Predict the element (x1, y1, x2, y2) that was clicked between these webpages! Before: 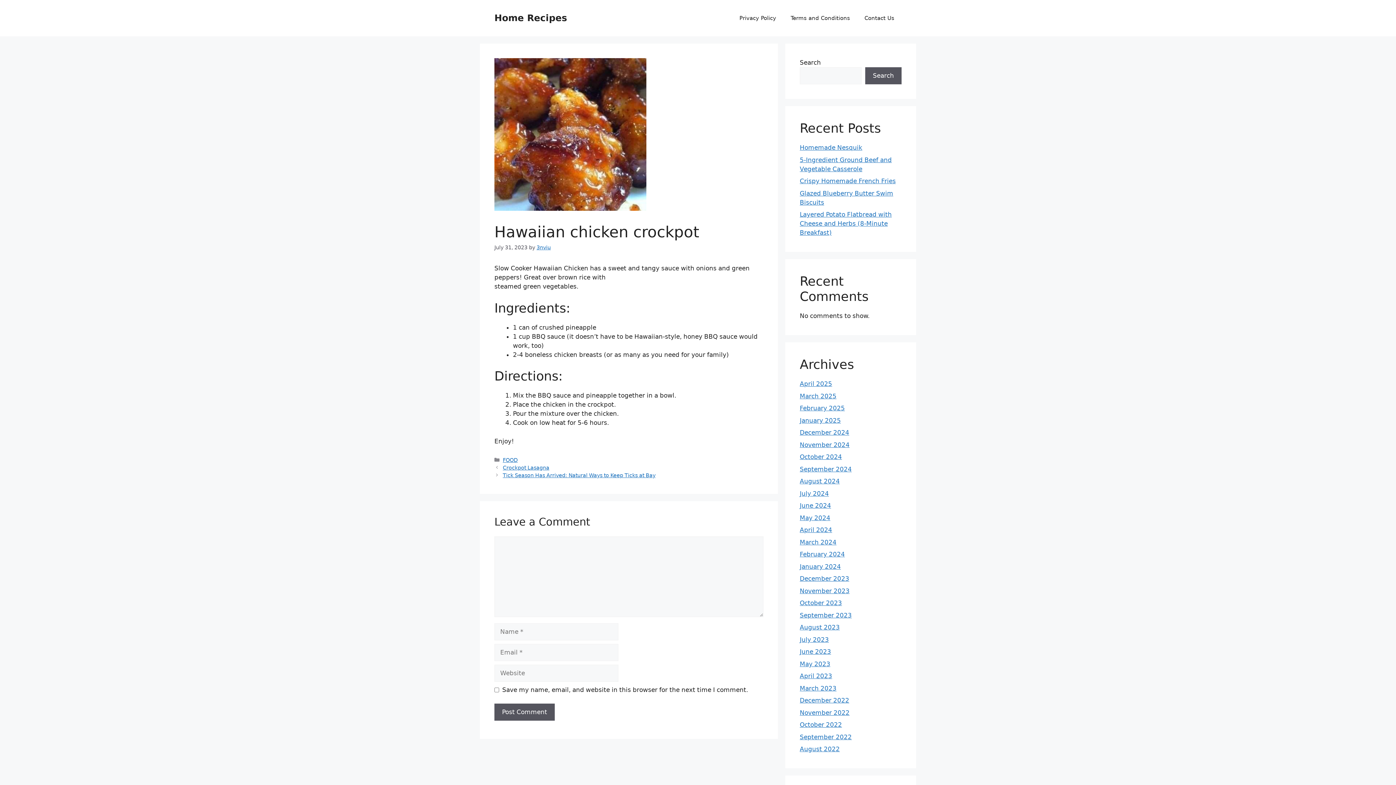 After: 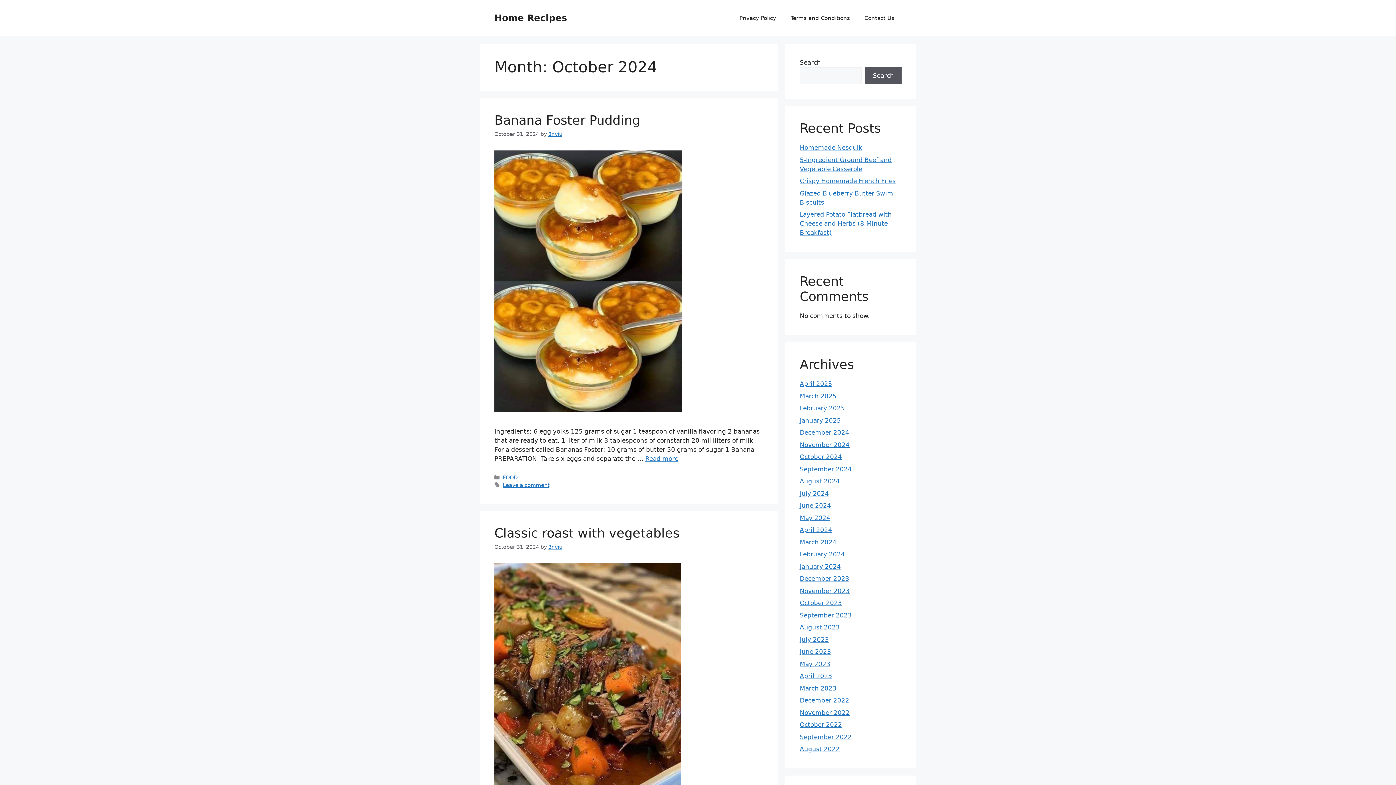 Action: label: October 2024 bbox: (800, 453, 842, 460)